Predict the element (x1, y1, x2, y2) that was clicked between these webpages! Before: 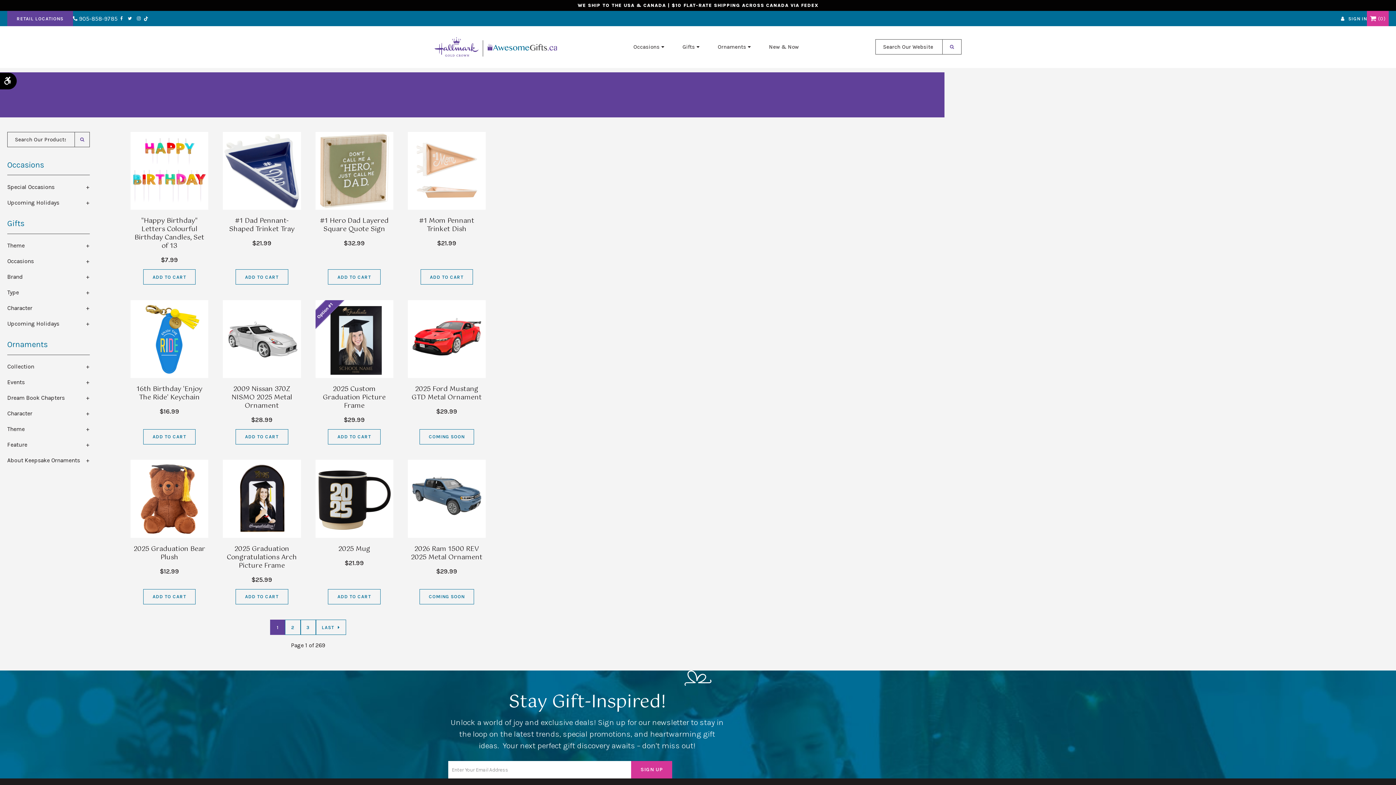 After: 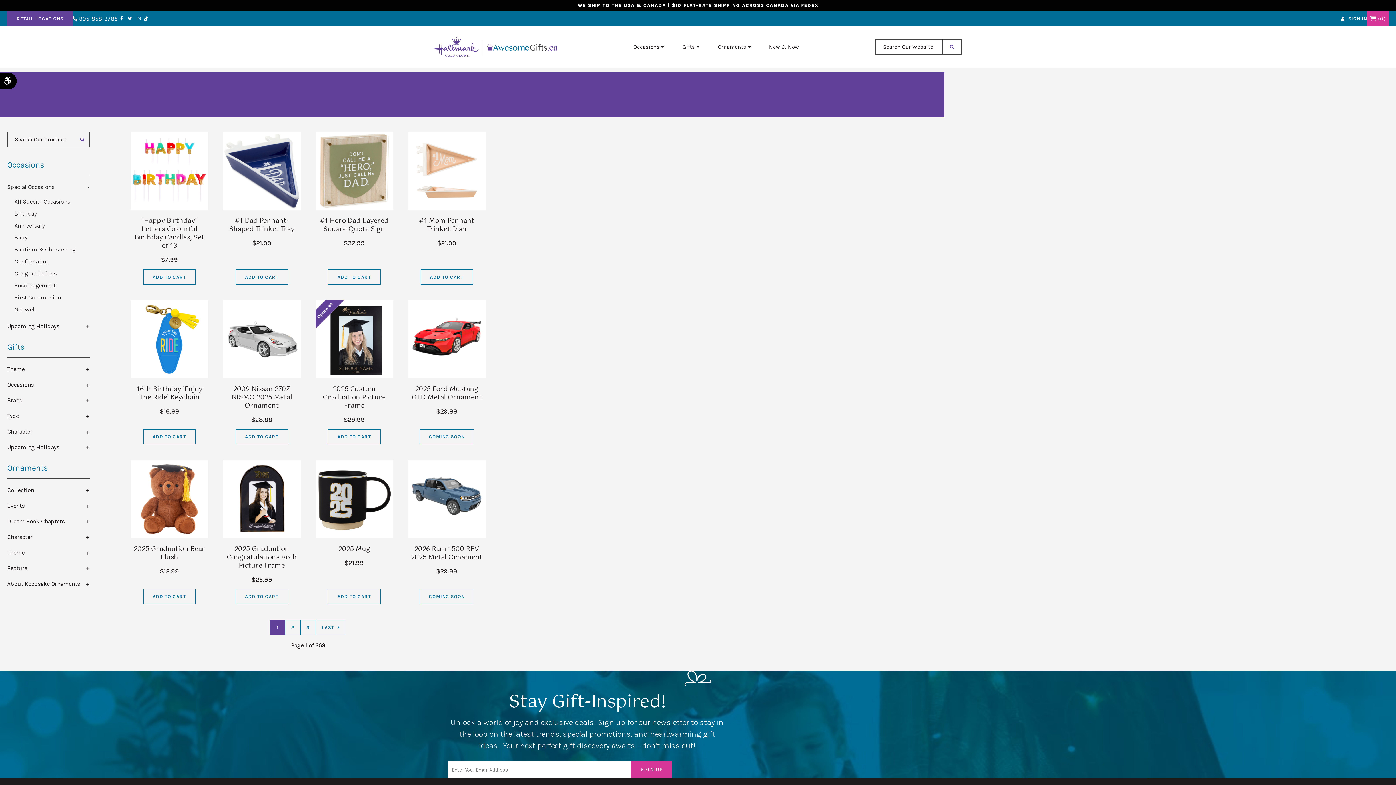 Action: label: Special Occasions bbox: (7, 179, 89, 195)